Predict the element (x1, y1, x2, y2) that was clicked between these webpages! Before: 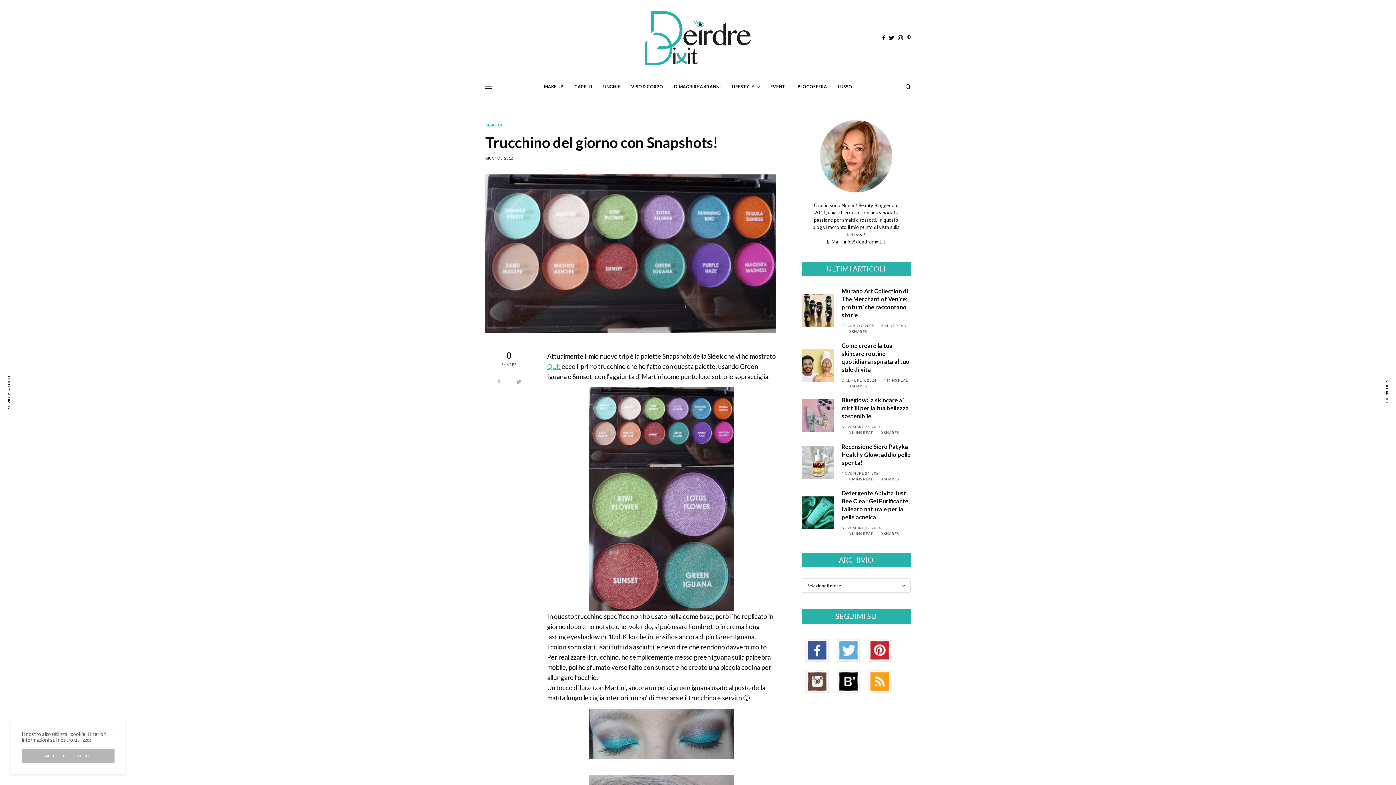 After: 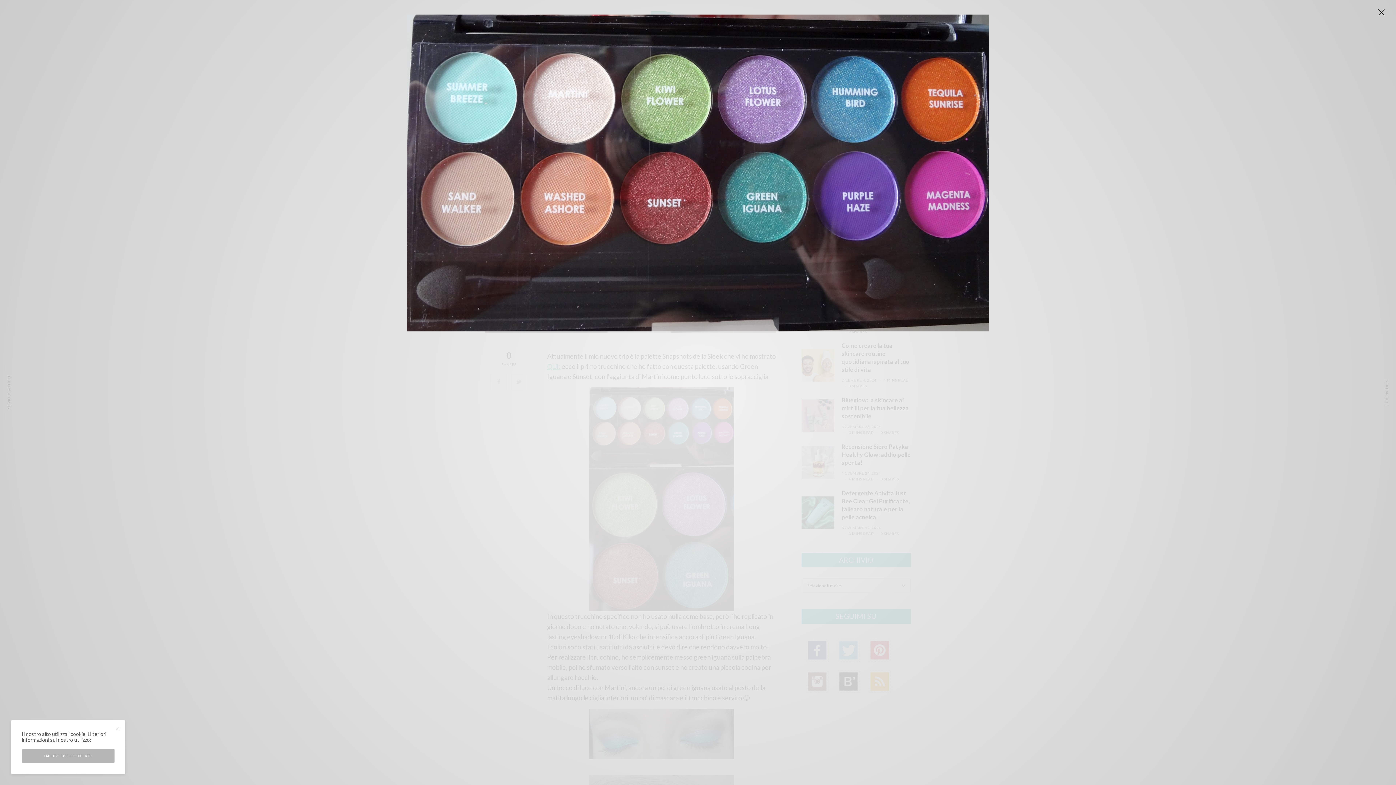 Action: bbox: (589, 422, 734, 430)